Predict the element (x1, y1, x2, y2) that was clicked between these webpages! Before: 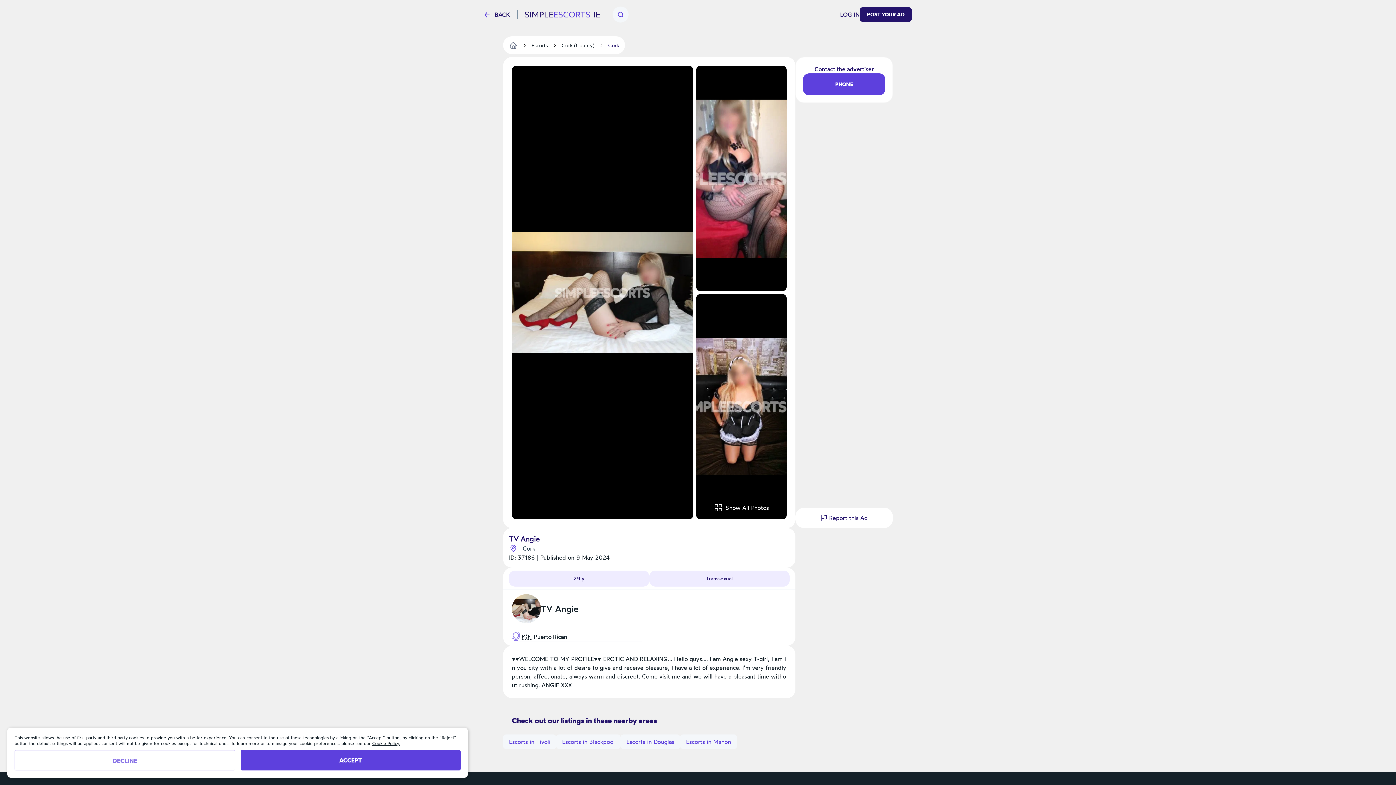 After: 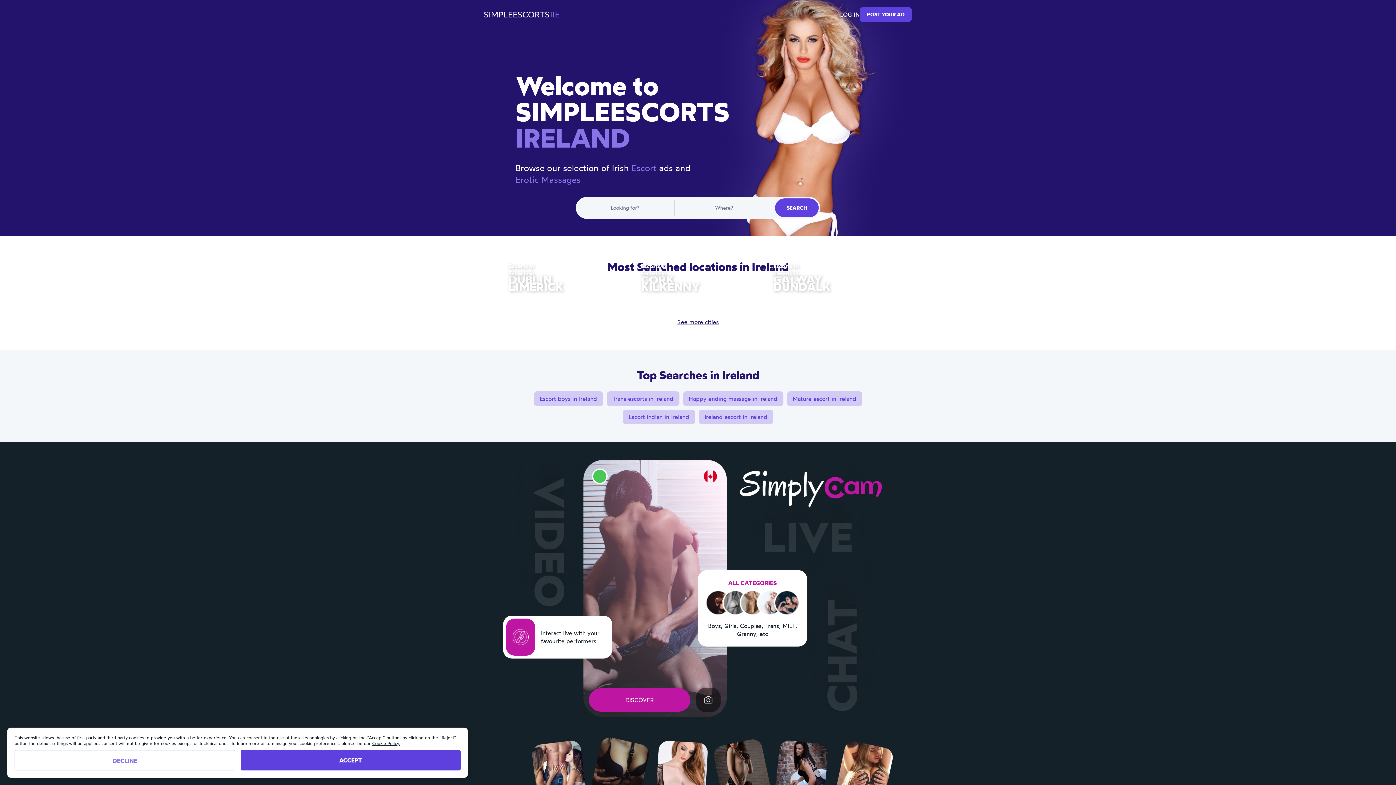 Action: bbox: (509, 40, 517, 49)